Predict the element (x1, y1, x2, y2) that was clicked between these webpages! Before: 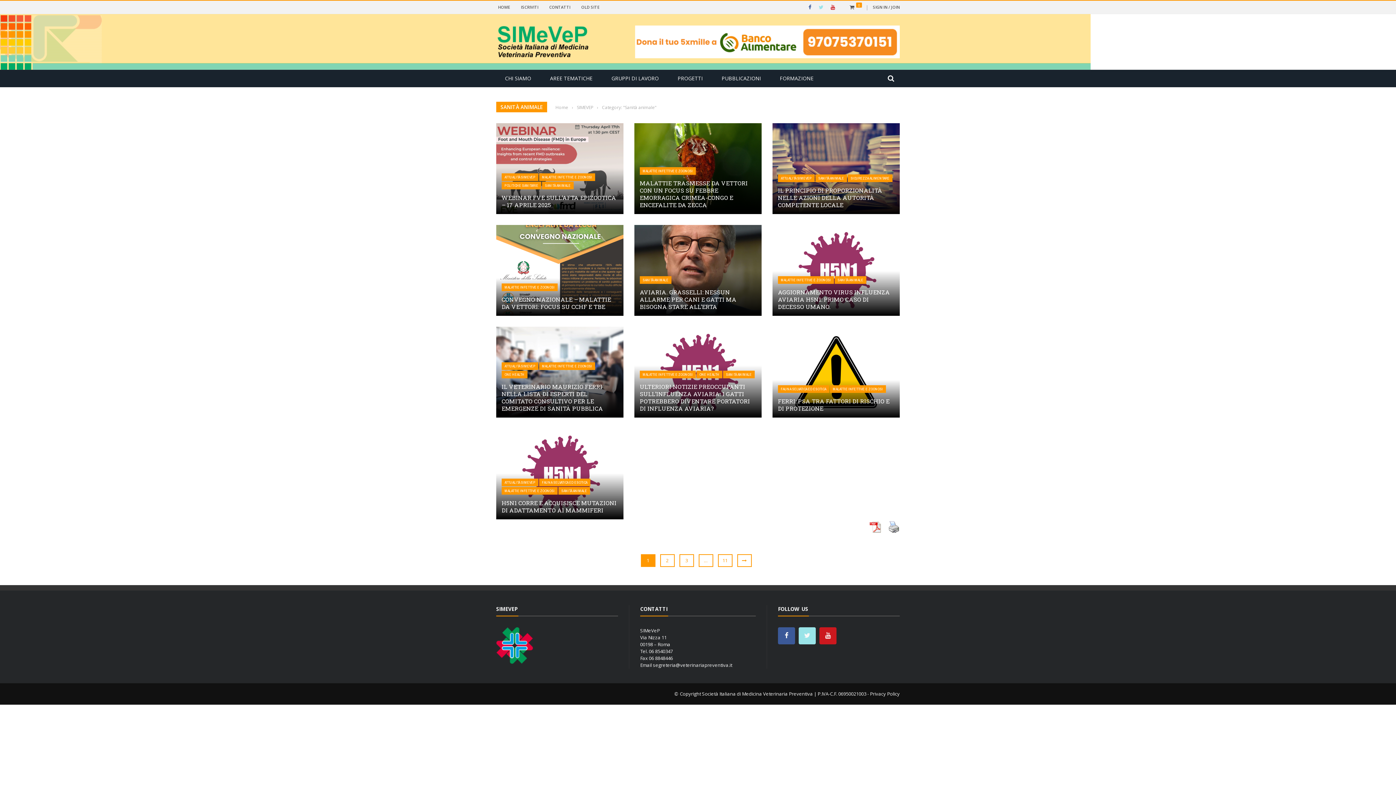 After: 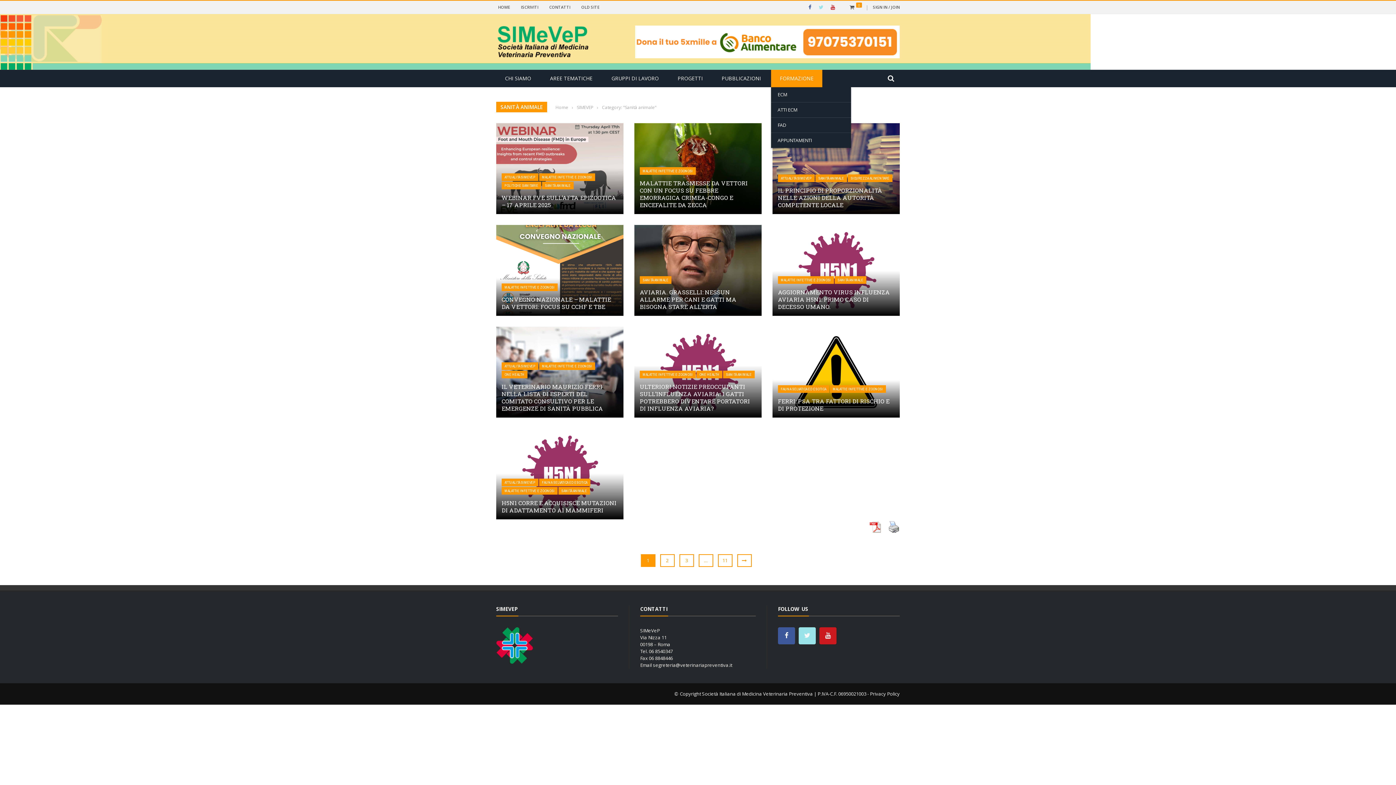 Action: label: FORMAZIONE bbox: (771, 74, 822, 81)